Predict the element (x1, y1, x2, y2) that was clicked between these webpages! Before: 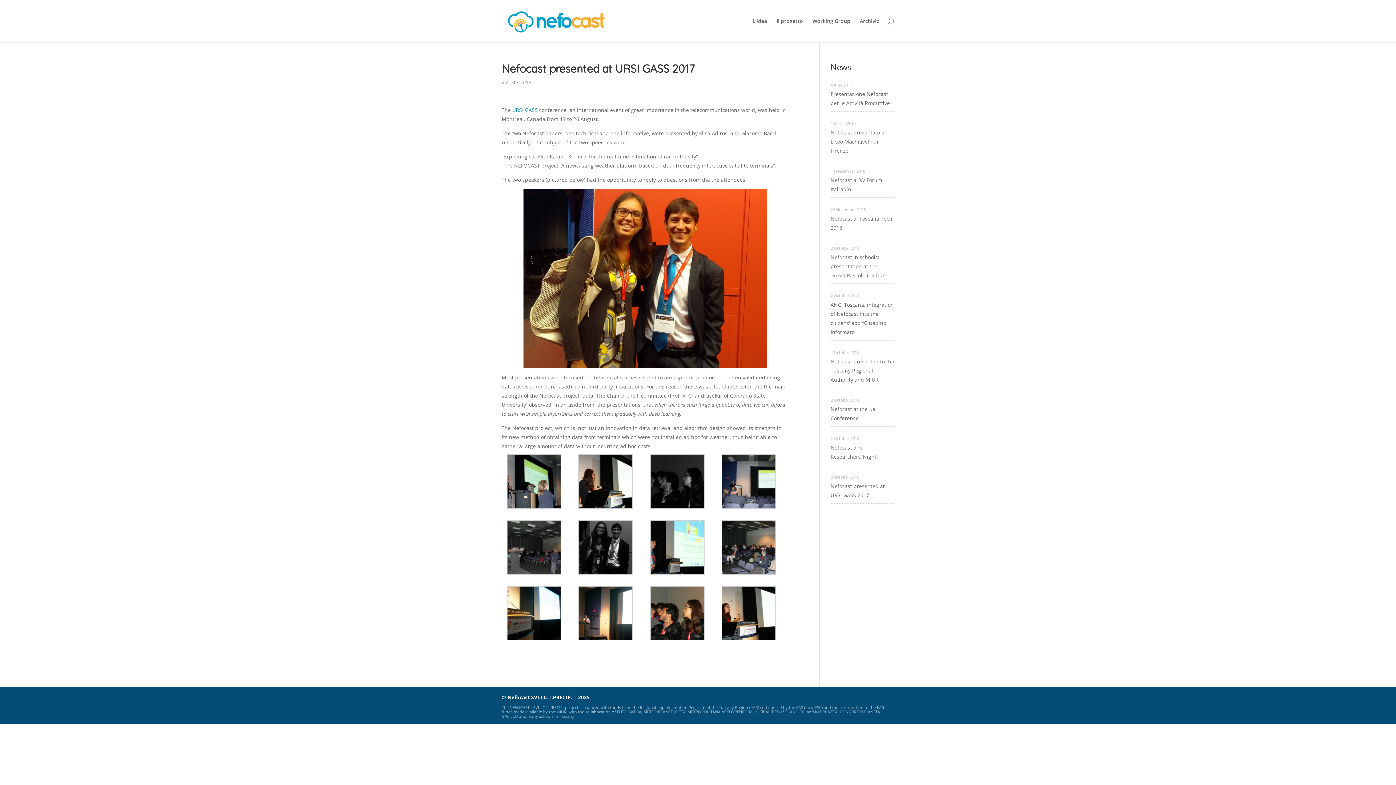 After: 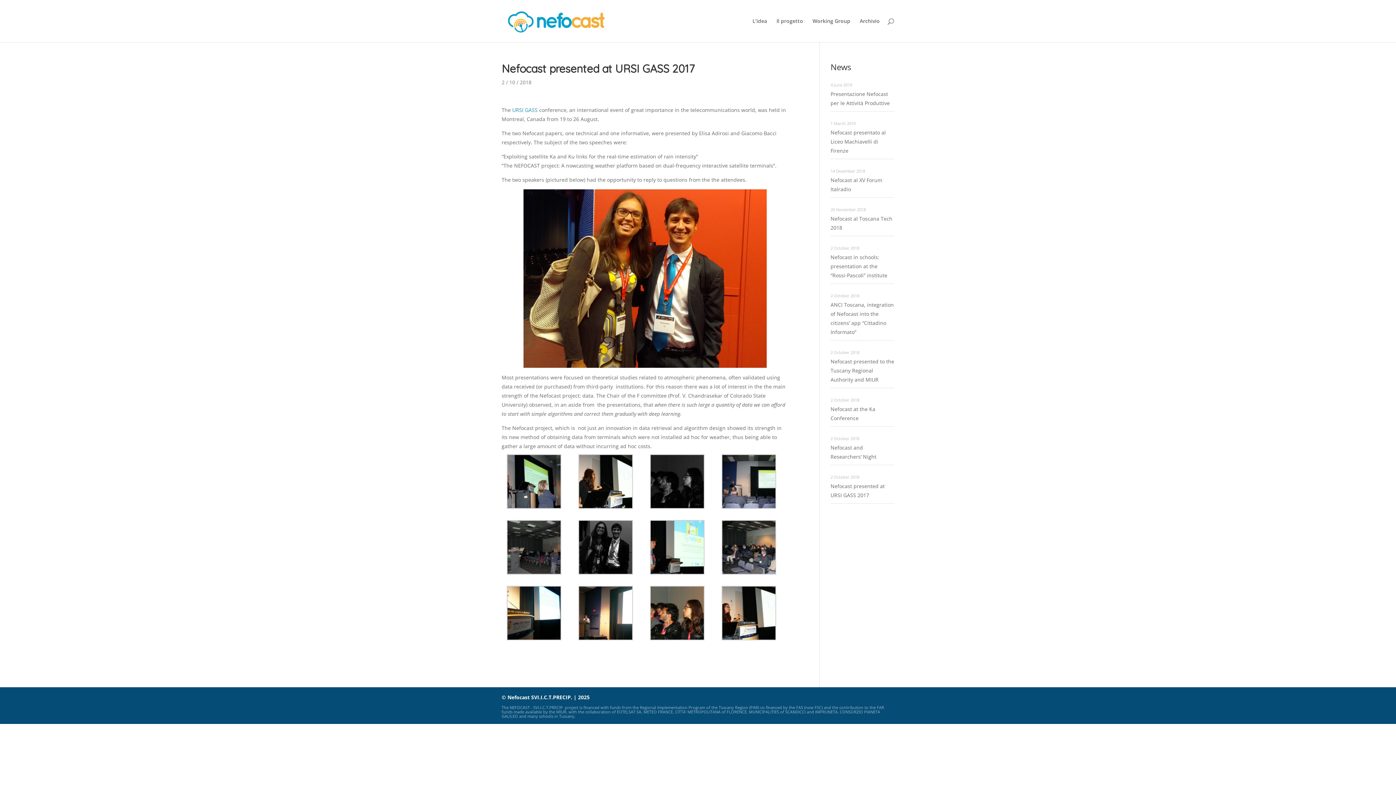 Action: bbox: (512, 106, 537, 113) label: URSI GASS